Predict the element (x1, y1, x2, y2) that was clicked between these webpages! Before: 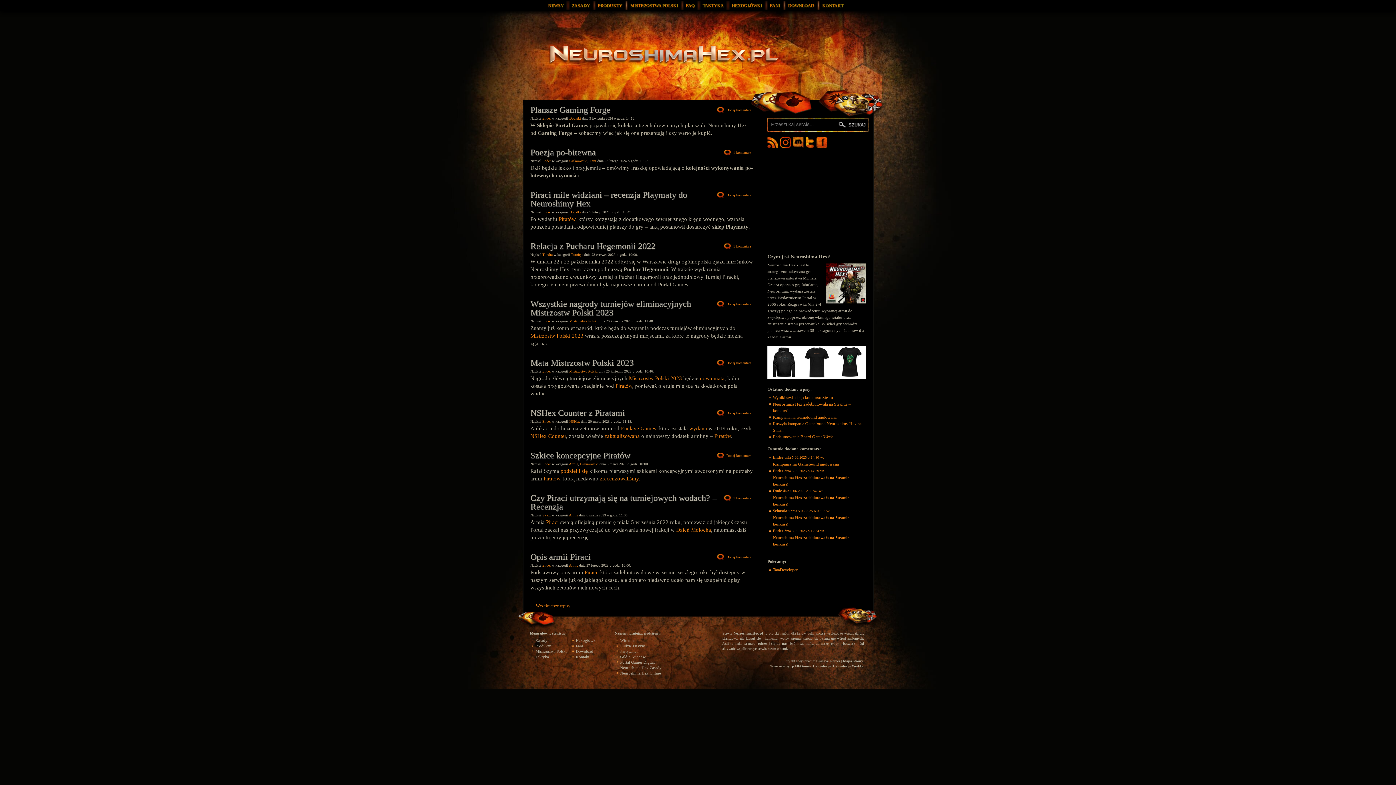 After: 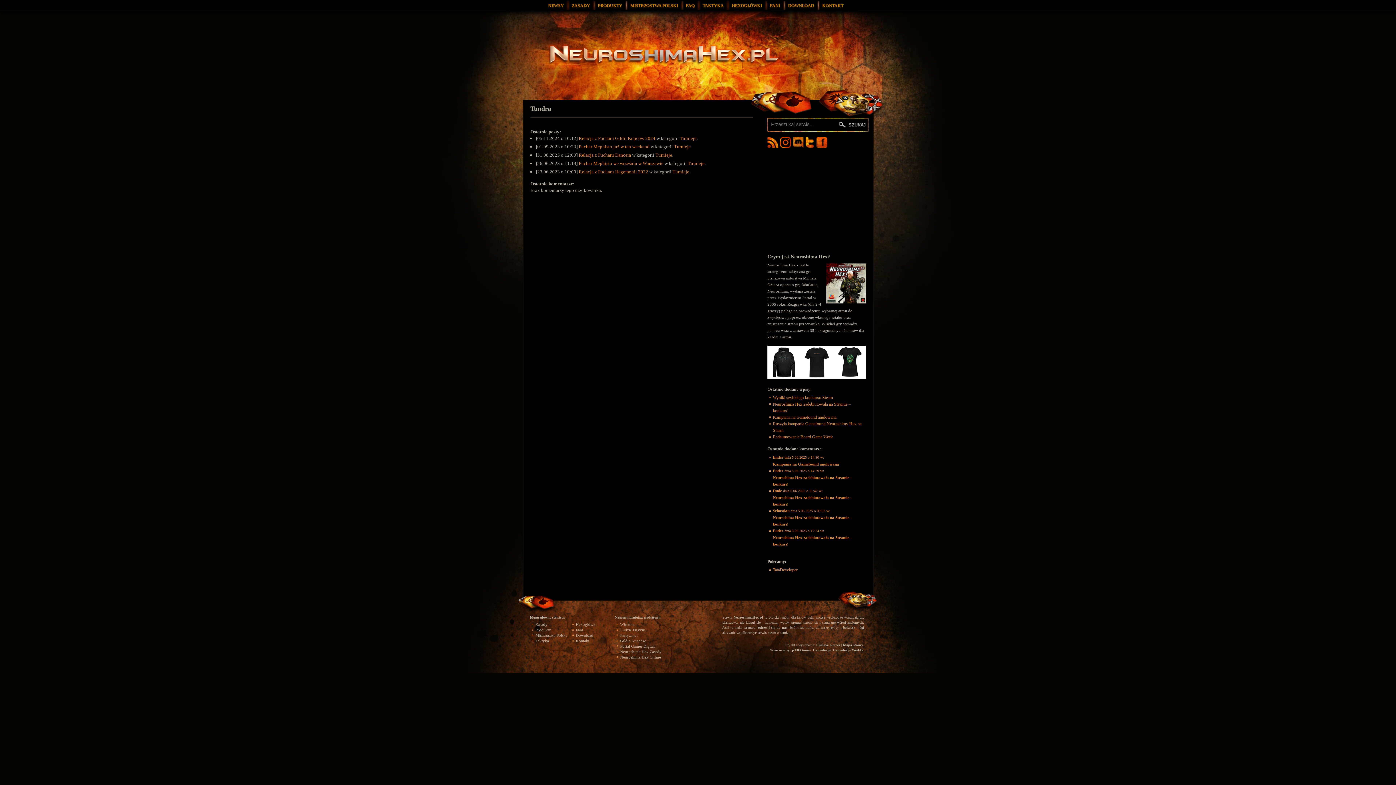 Action: label: Tundra bbox: (542, 252, 552, 256)